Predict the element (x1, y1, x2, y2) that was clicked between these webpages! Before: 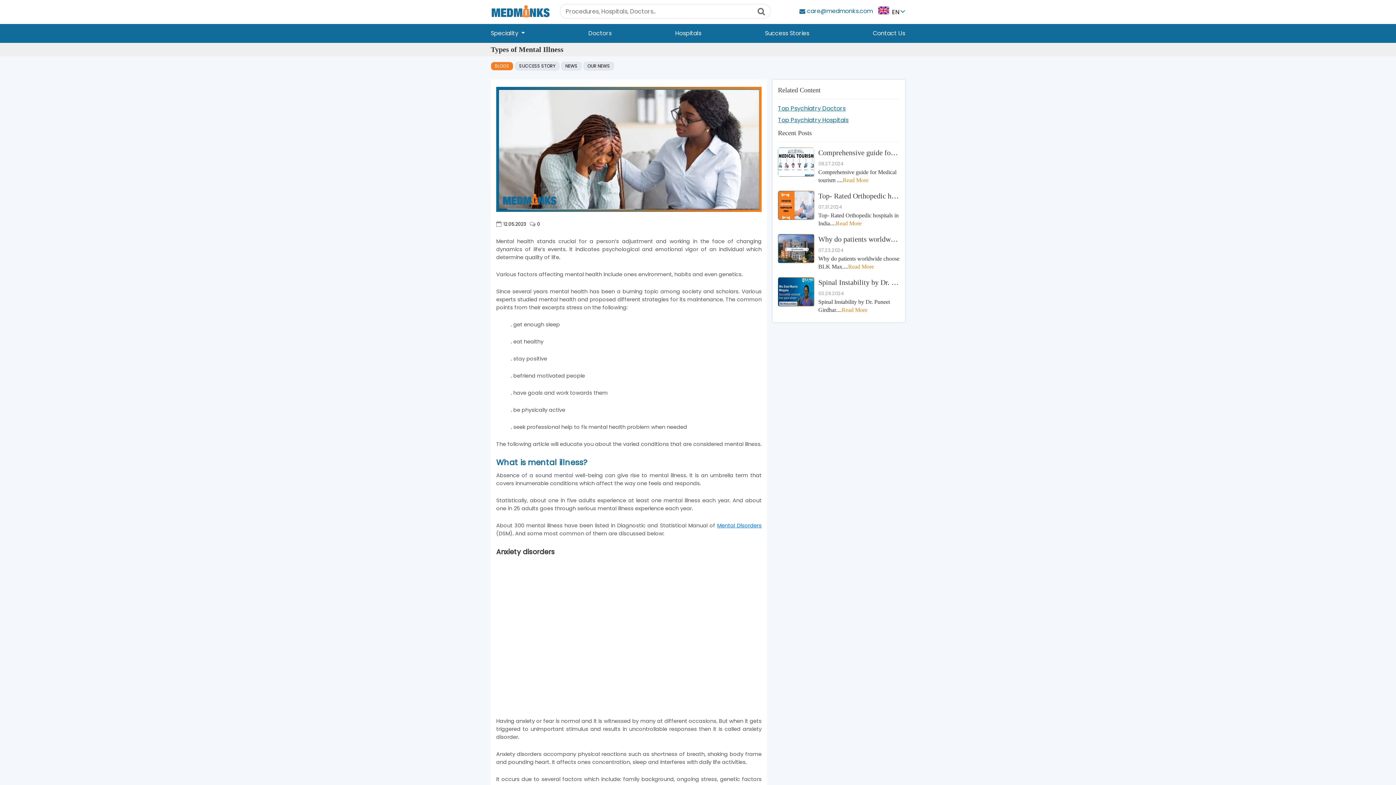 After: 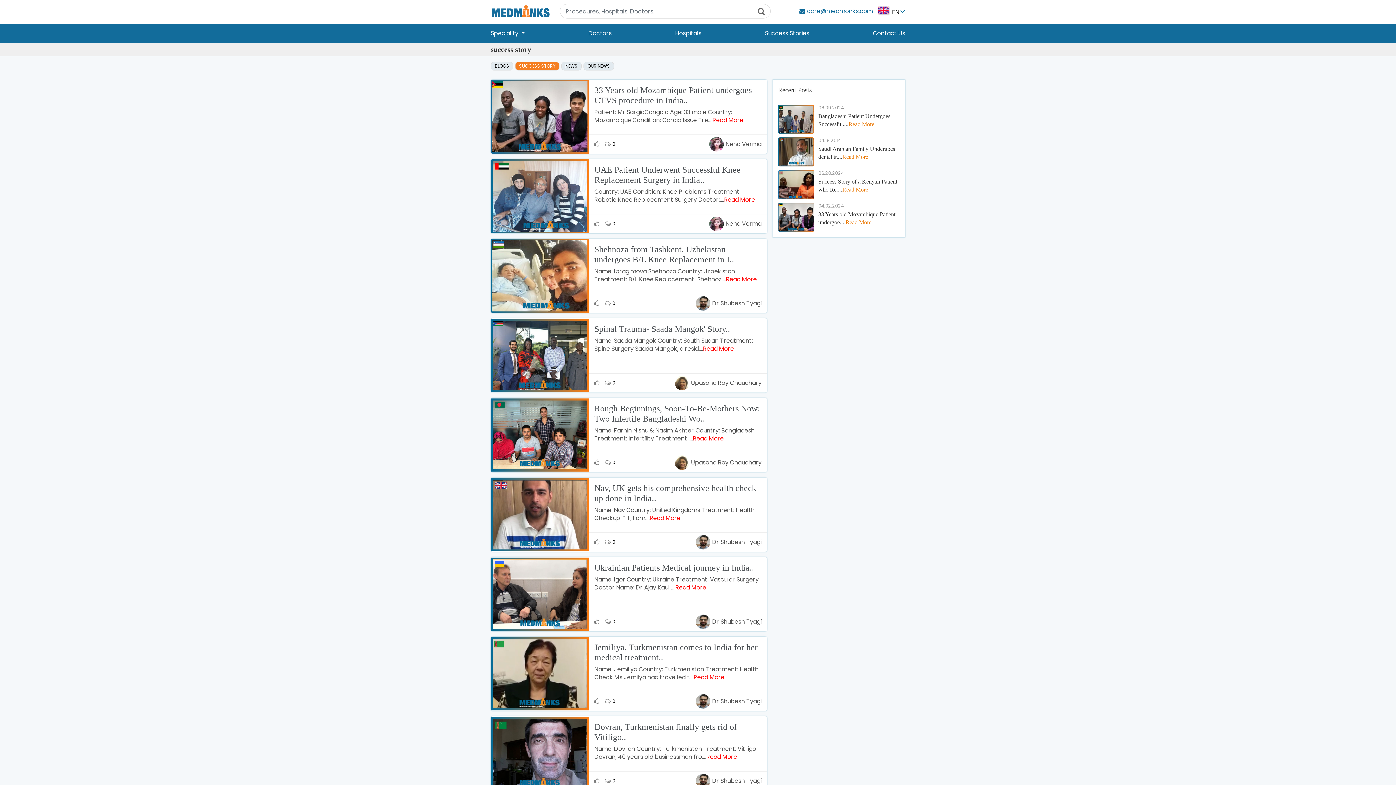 Action: label: SUCCESS STORY bbox: (515, 61, 559, 70)